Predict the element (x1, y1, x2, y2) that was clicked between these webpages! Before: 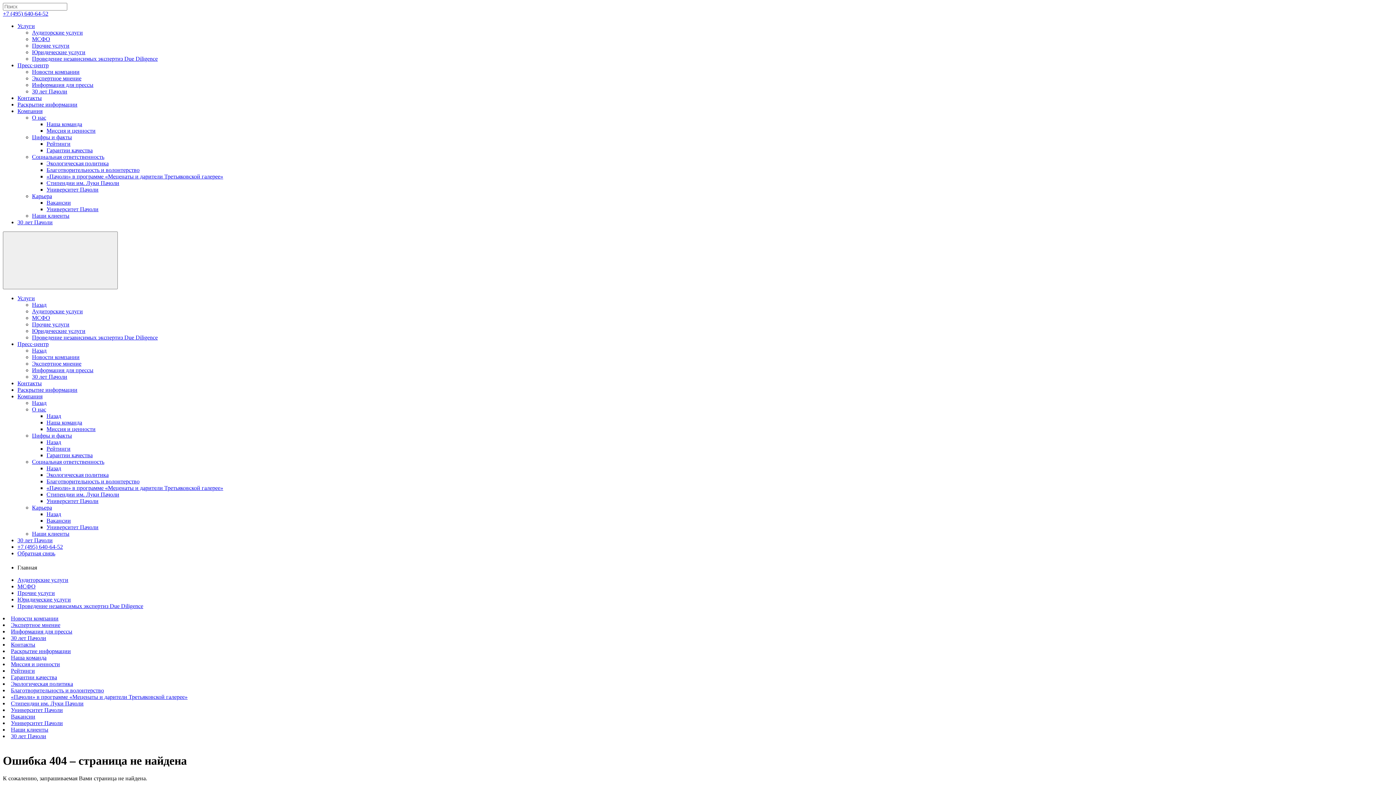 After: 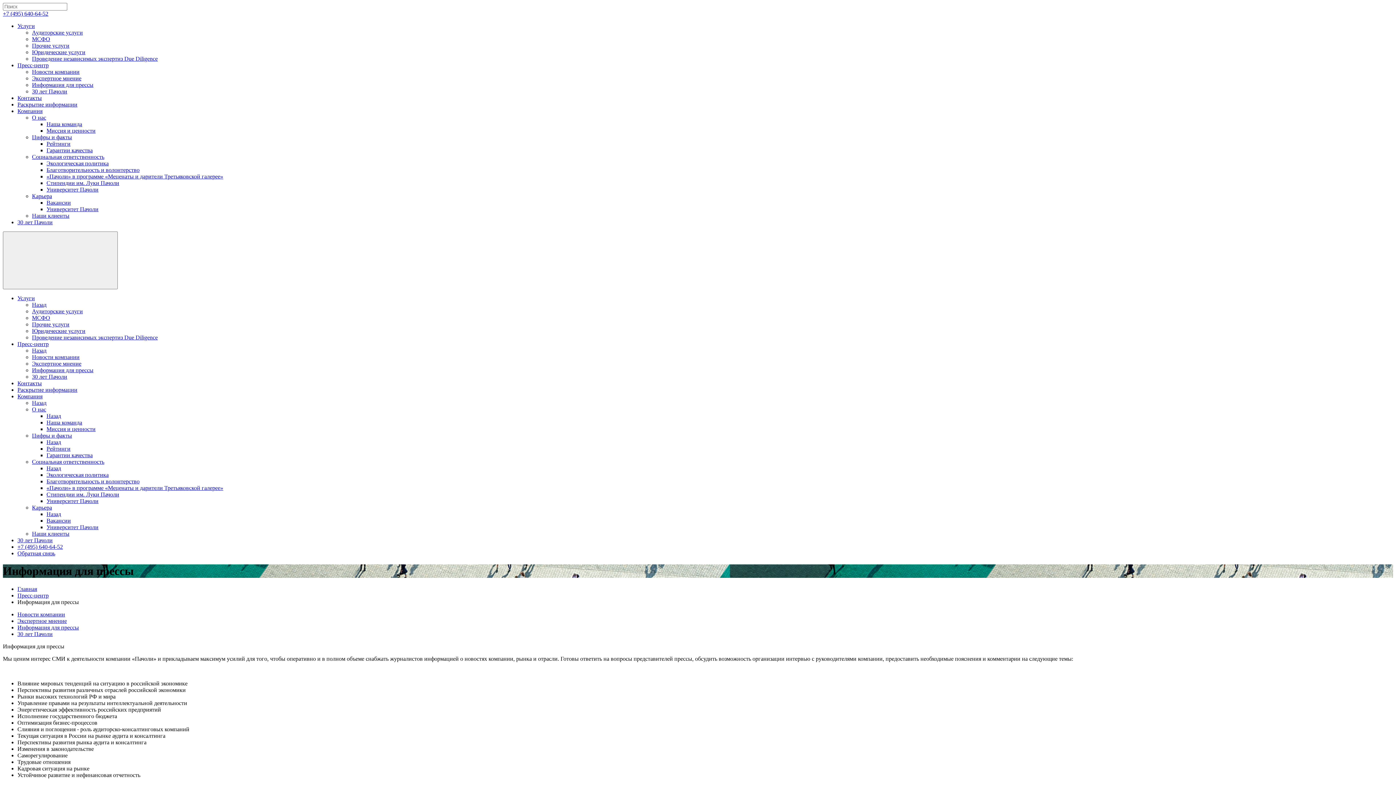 Action: bbox: (32, 81, 93, 88) label: Информация для прессы